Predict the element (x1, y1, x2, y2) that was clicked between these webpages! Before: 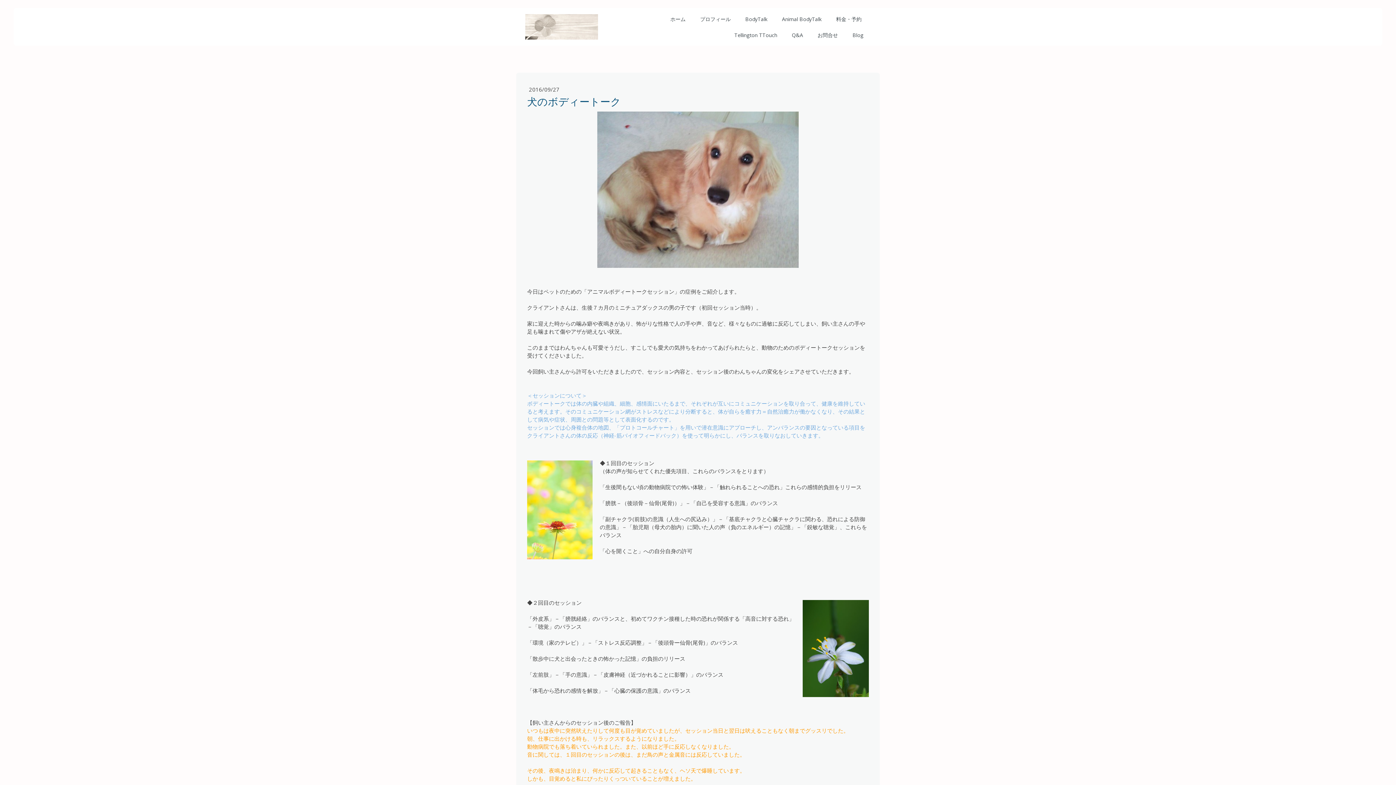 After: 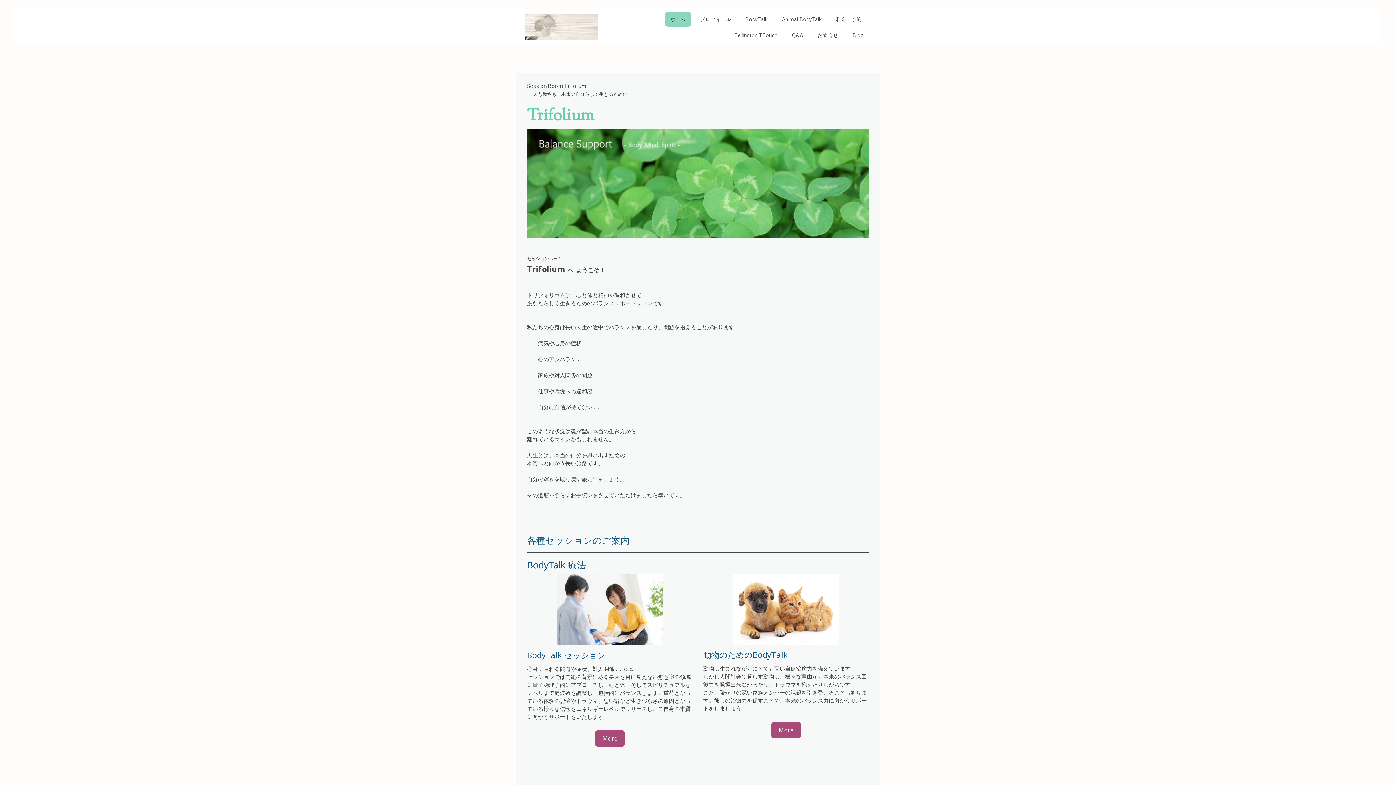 Action: label: ホーム bbox: (665, 11, 691, 26)